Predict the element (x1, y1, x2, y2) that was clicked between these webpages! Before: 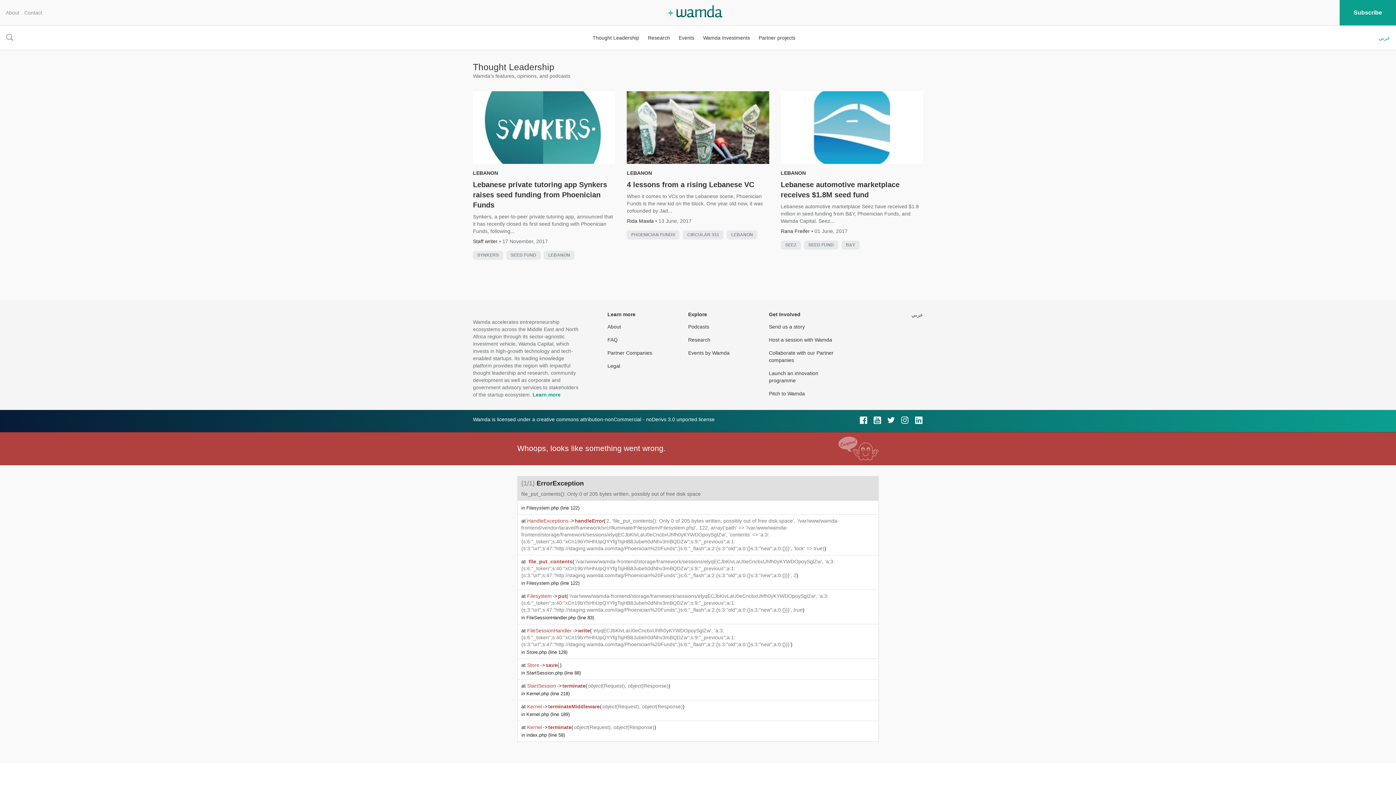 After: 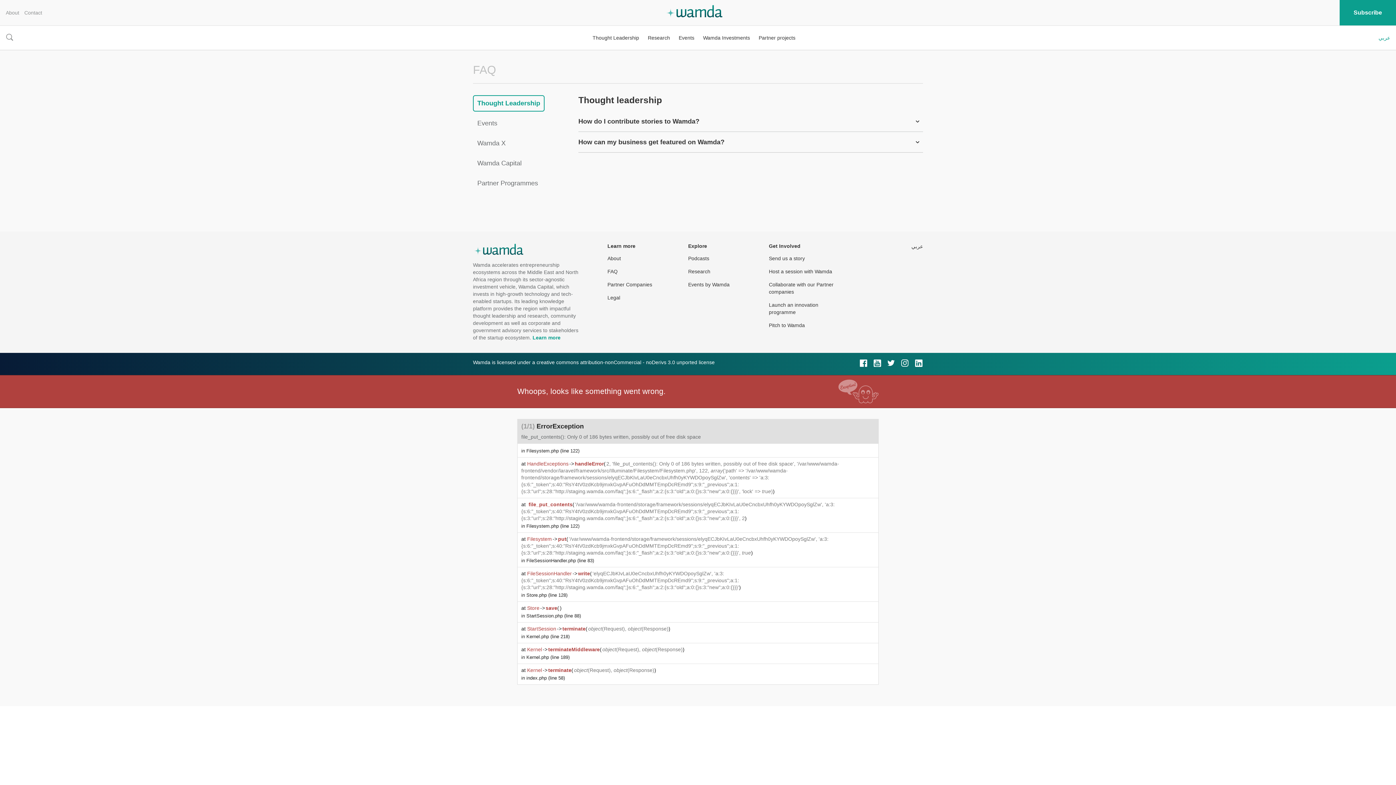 Action: bbox: (607, 337, 617, 343) label: FAQ